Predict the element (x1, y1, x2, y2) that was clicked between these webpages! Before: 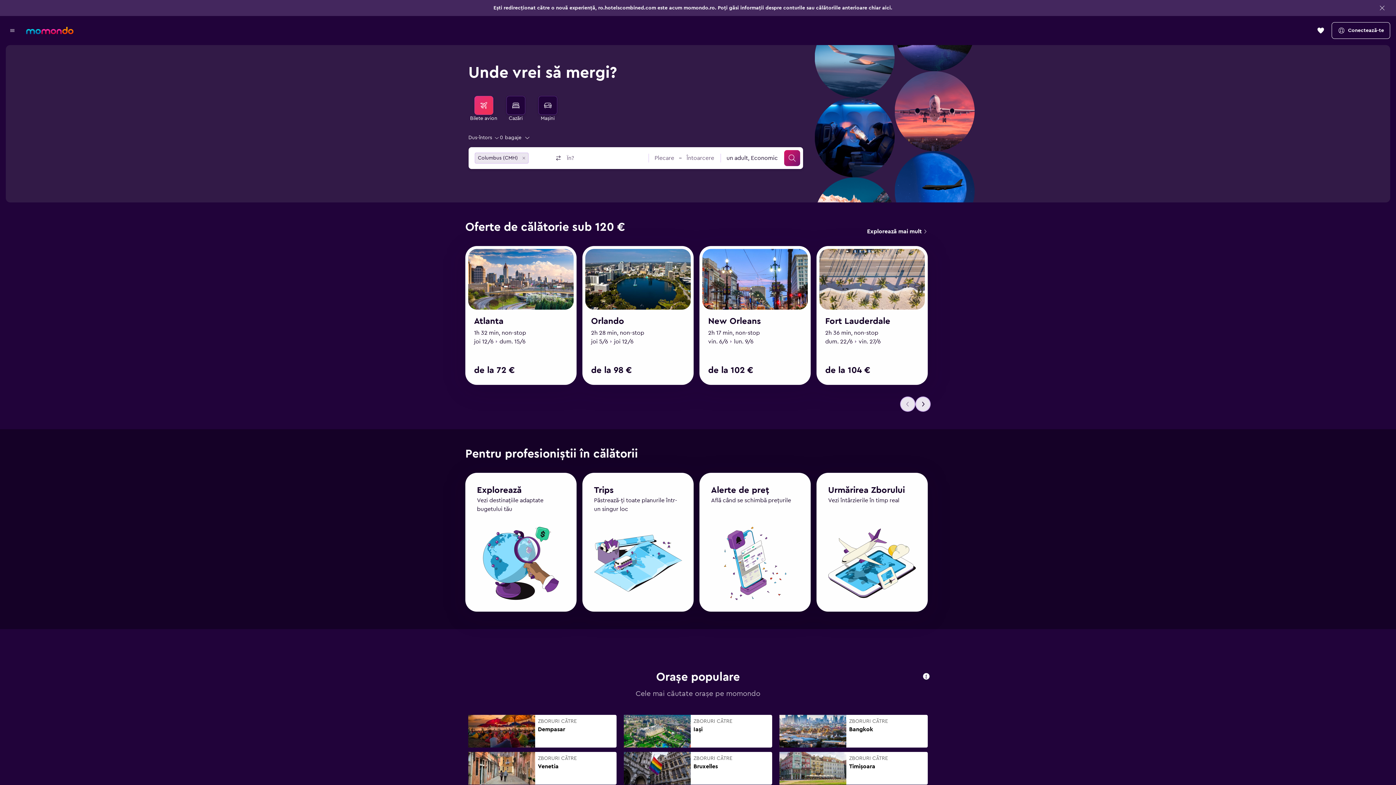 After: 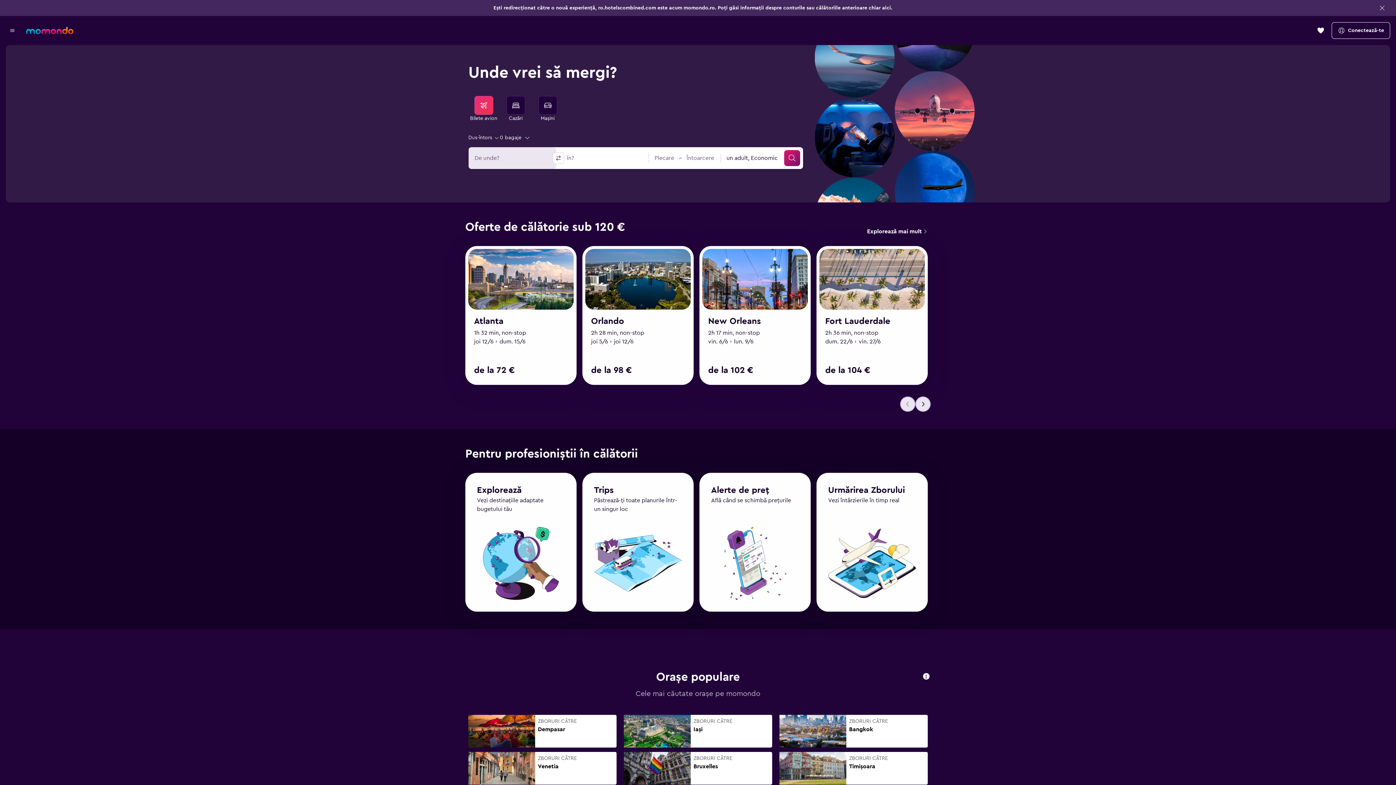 Action: label: Remove value bbox: (519, 153, 528, 163)